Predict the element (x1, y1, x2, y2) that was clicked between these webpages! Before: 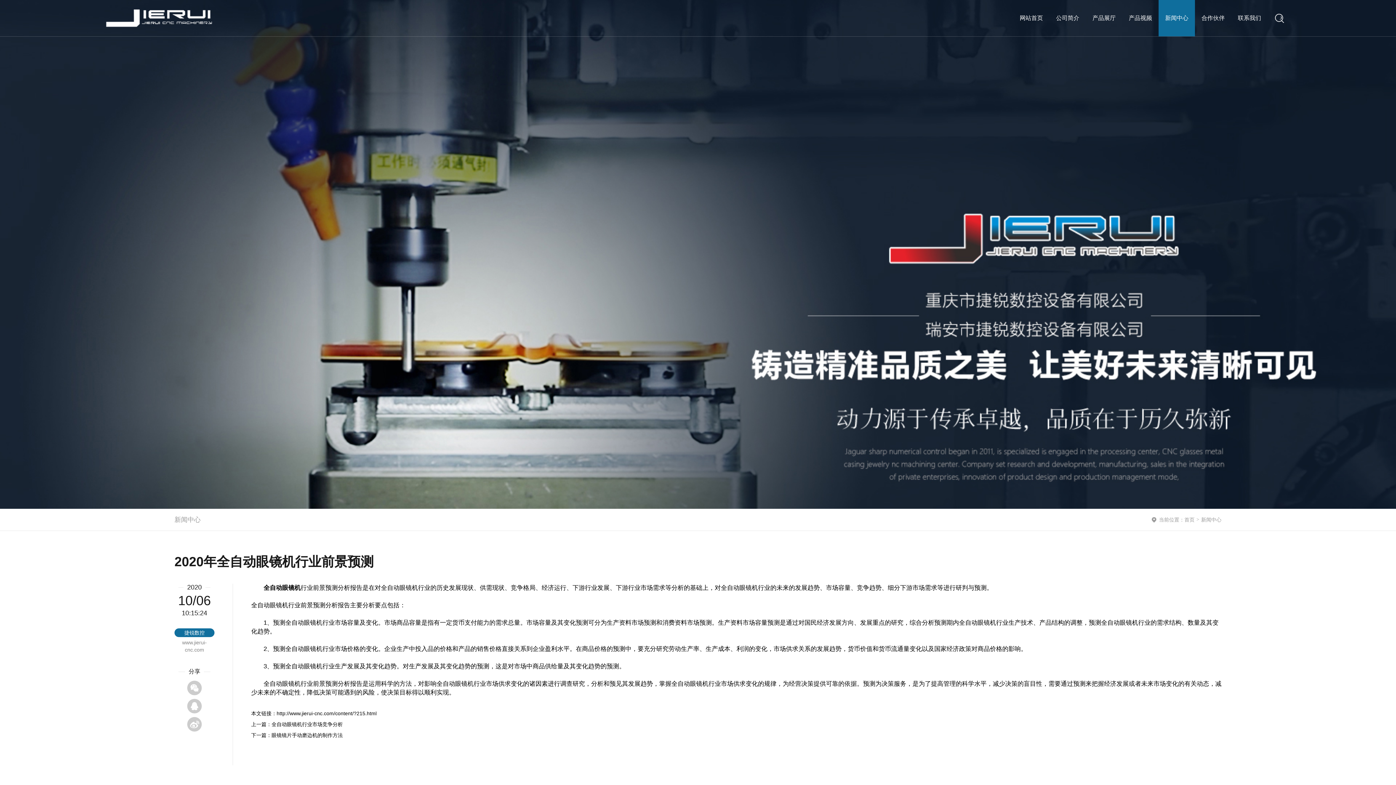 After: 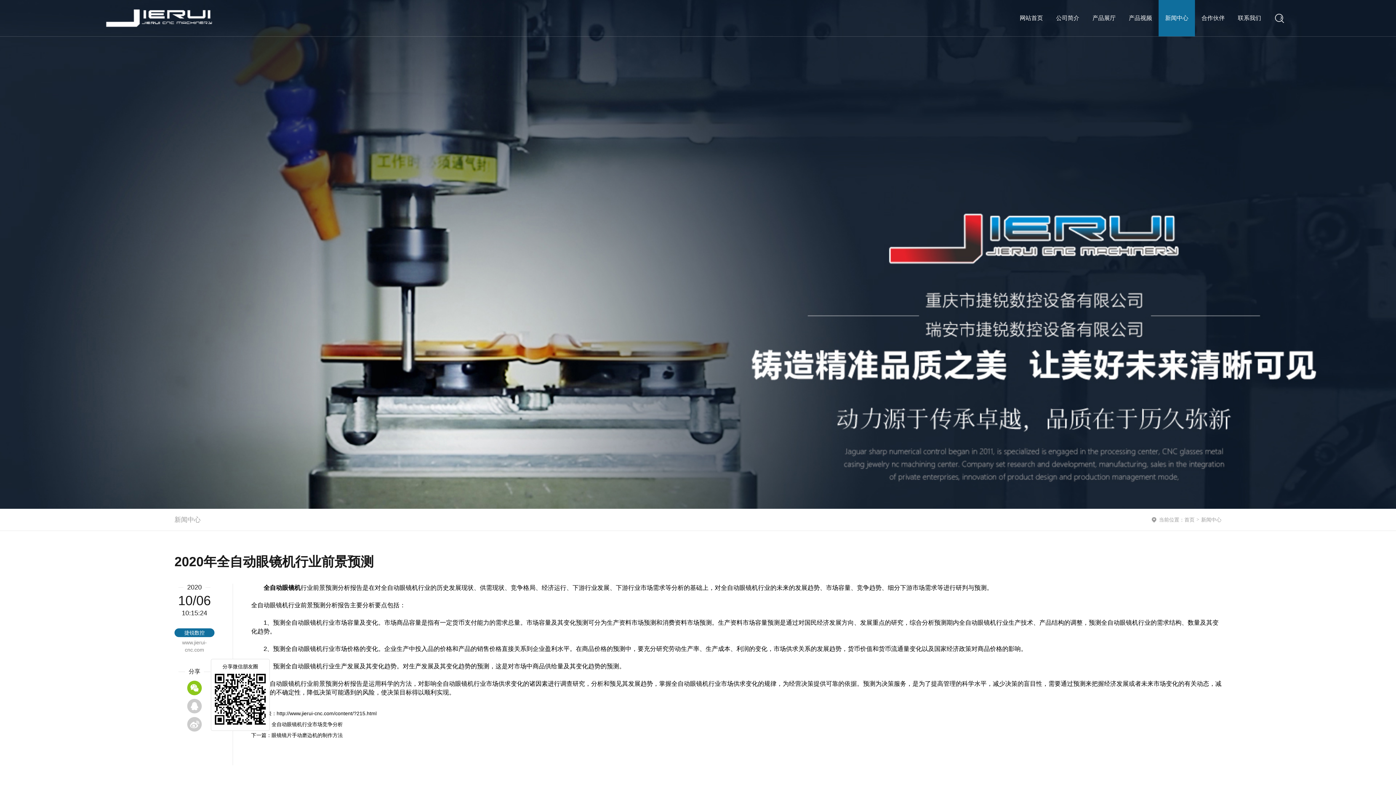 Action: bbox: (187, 681, 201, 695)